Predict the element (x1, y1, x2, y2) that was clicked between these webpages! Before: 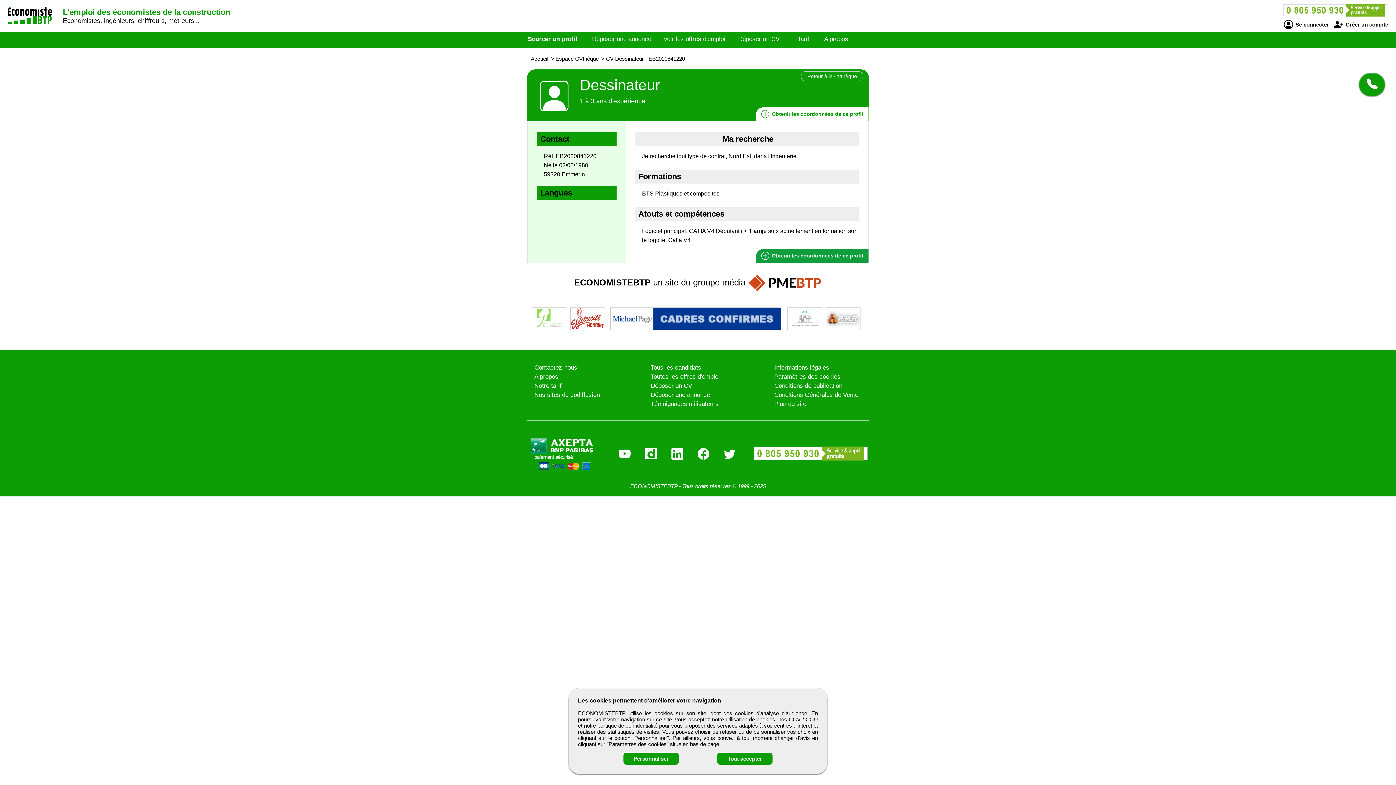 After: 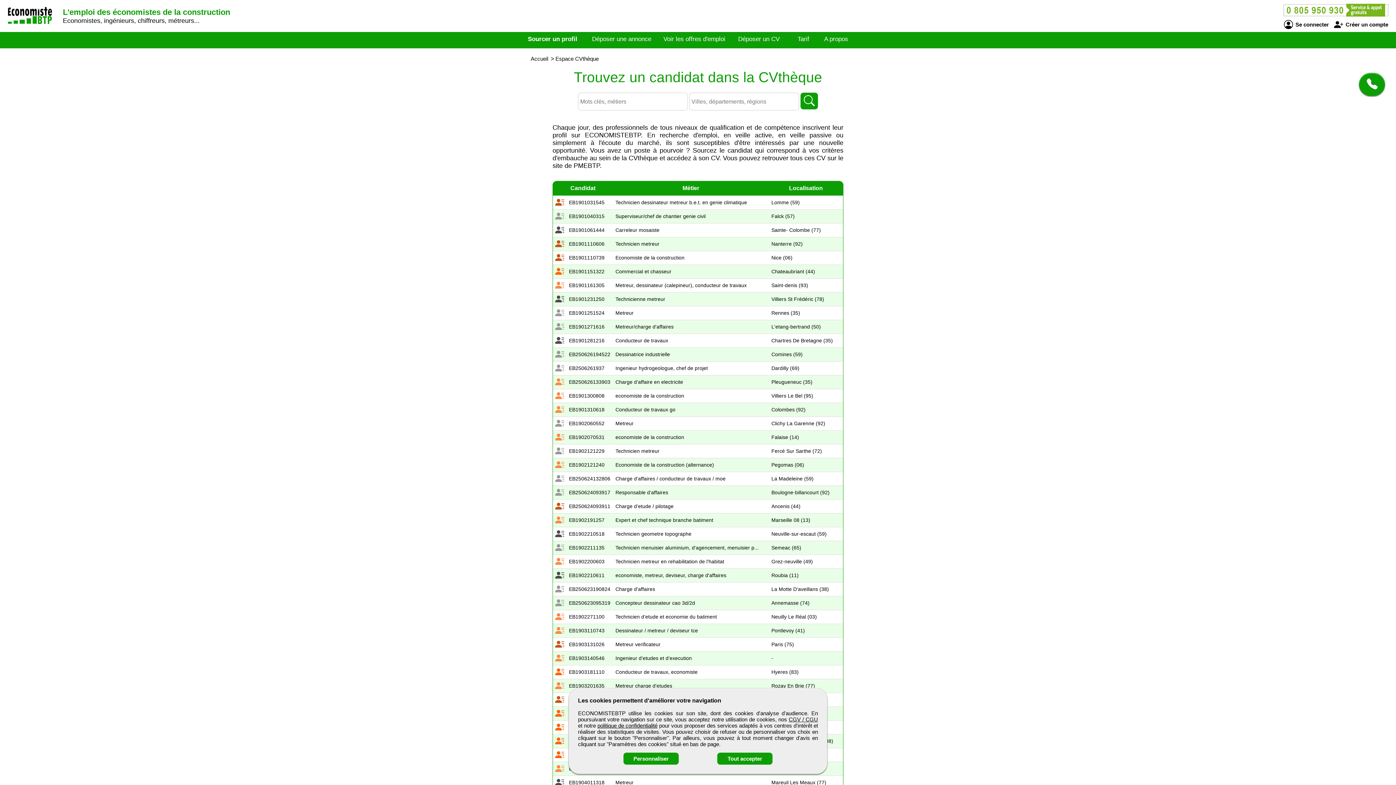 Action: label: Espace CVthèque bbox: (555, 55, 598, 61)